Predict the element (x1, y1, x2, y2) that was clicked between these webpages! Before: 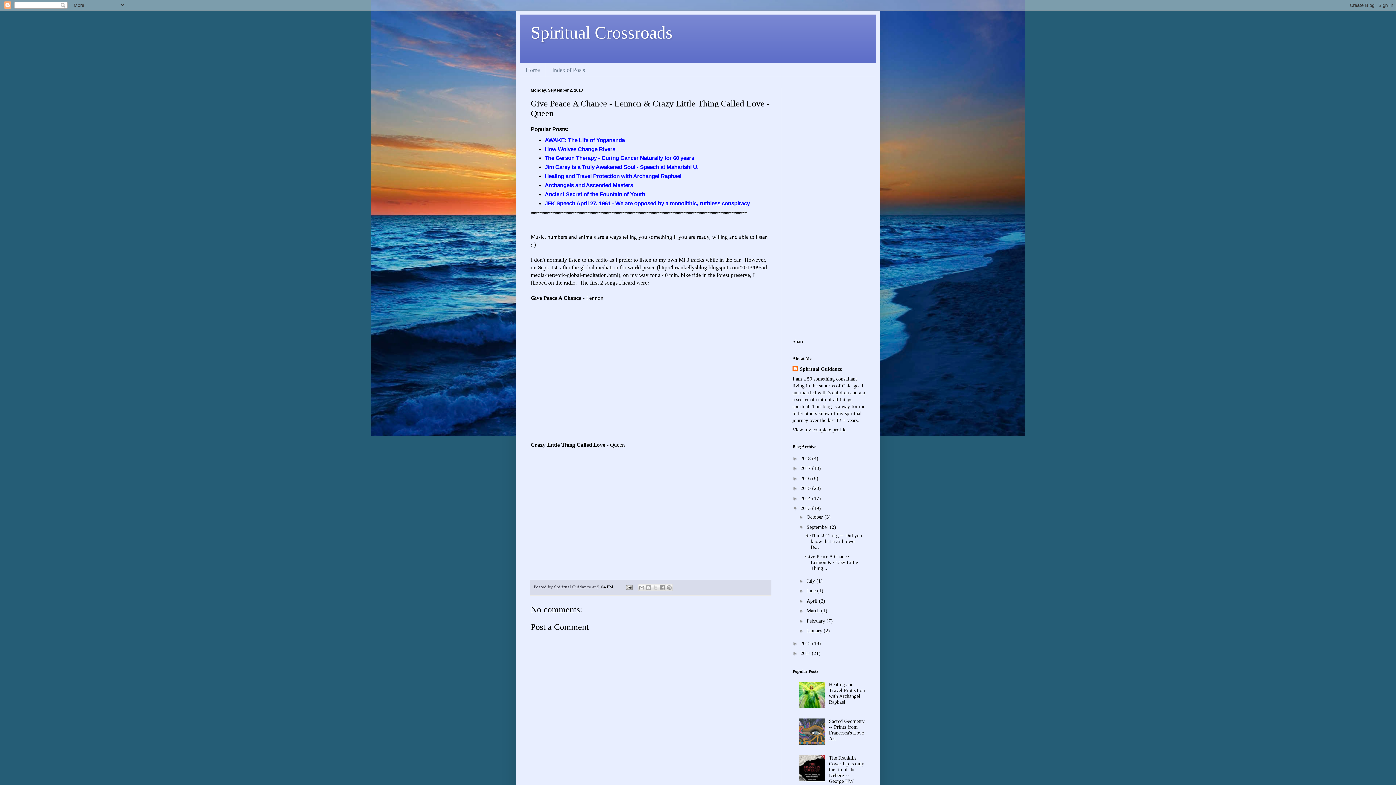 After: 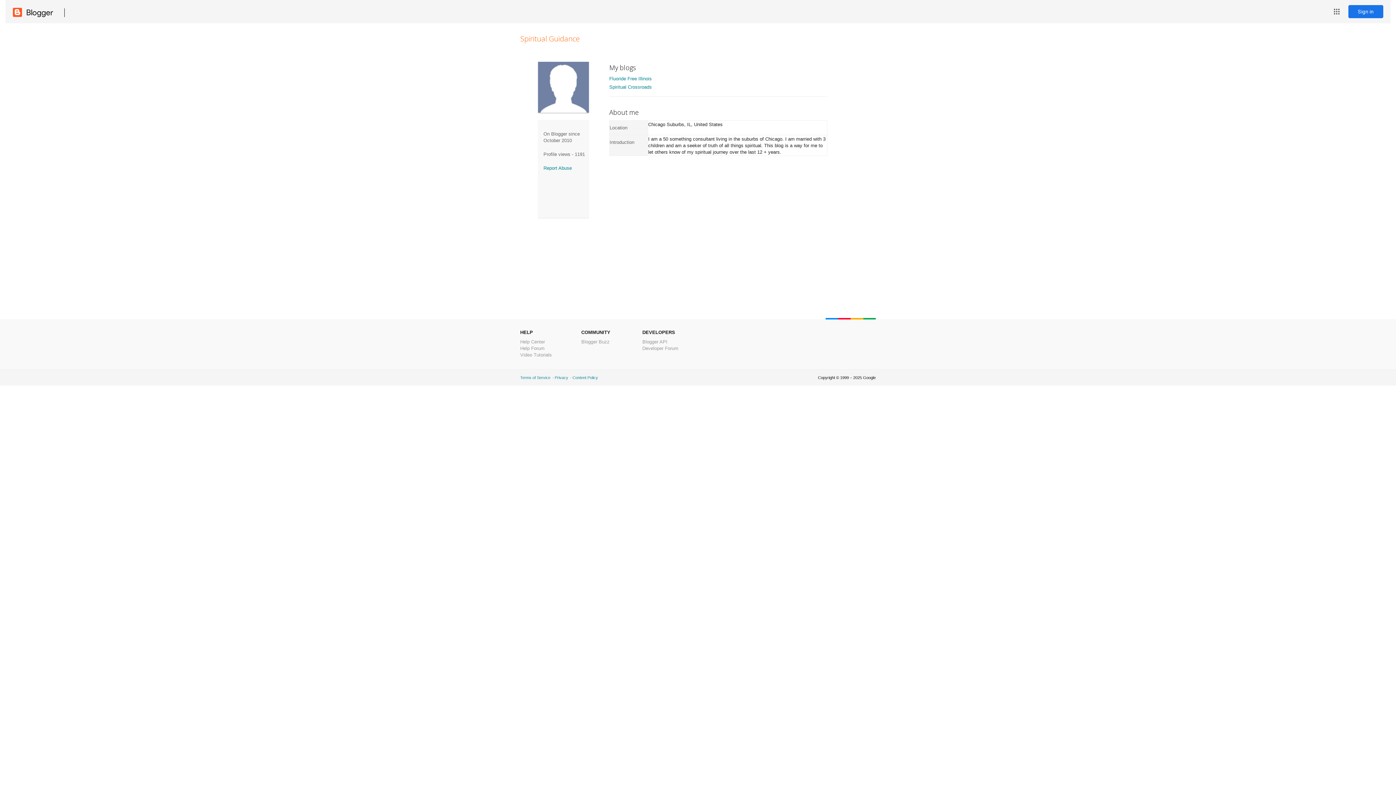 Action: bbox: (792, 365, 842, 373) label: Spiritual Guidance